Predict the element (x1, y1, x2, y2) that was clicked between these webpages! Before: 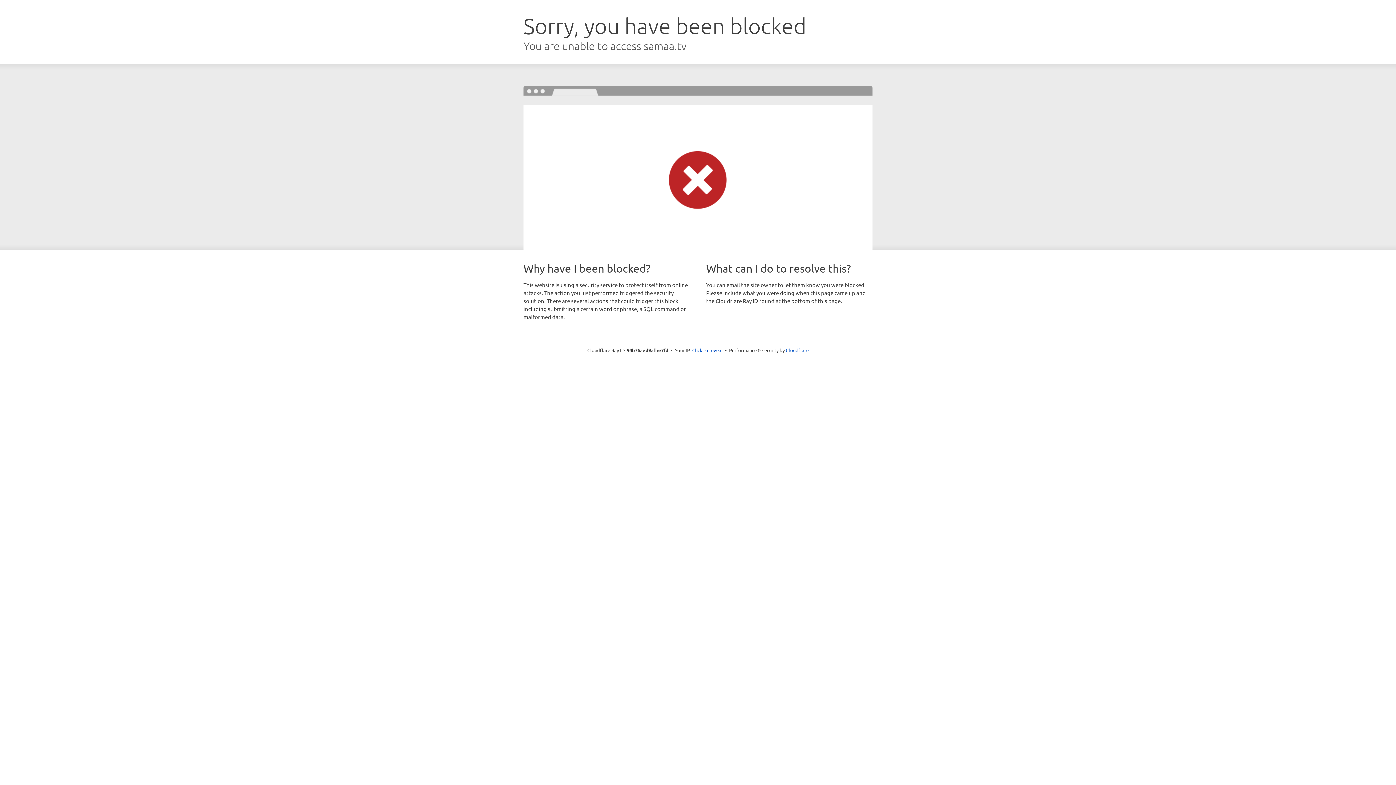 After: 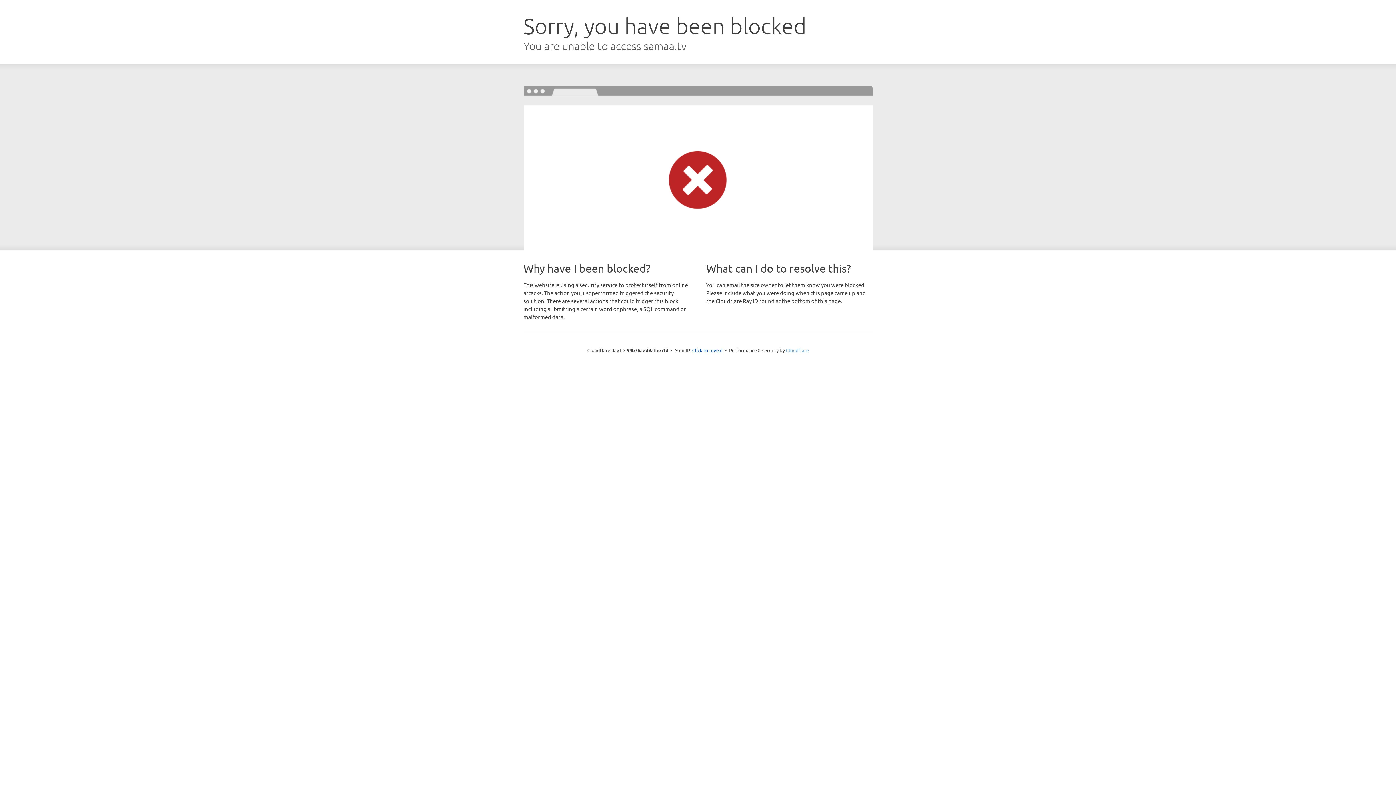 Action: label: Cloudflare bbox: (786, 347, 808, 353)